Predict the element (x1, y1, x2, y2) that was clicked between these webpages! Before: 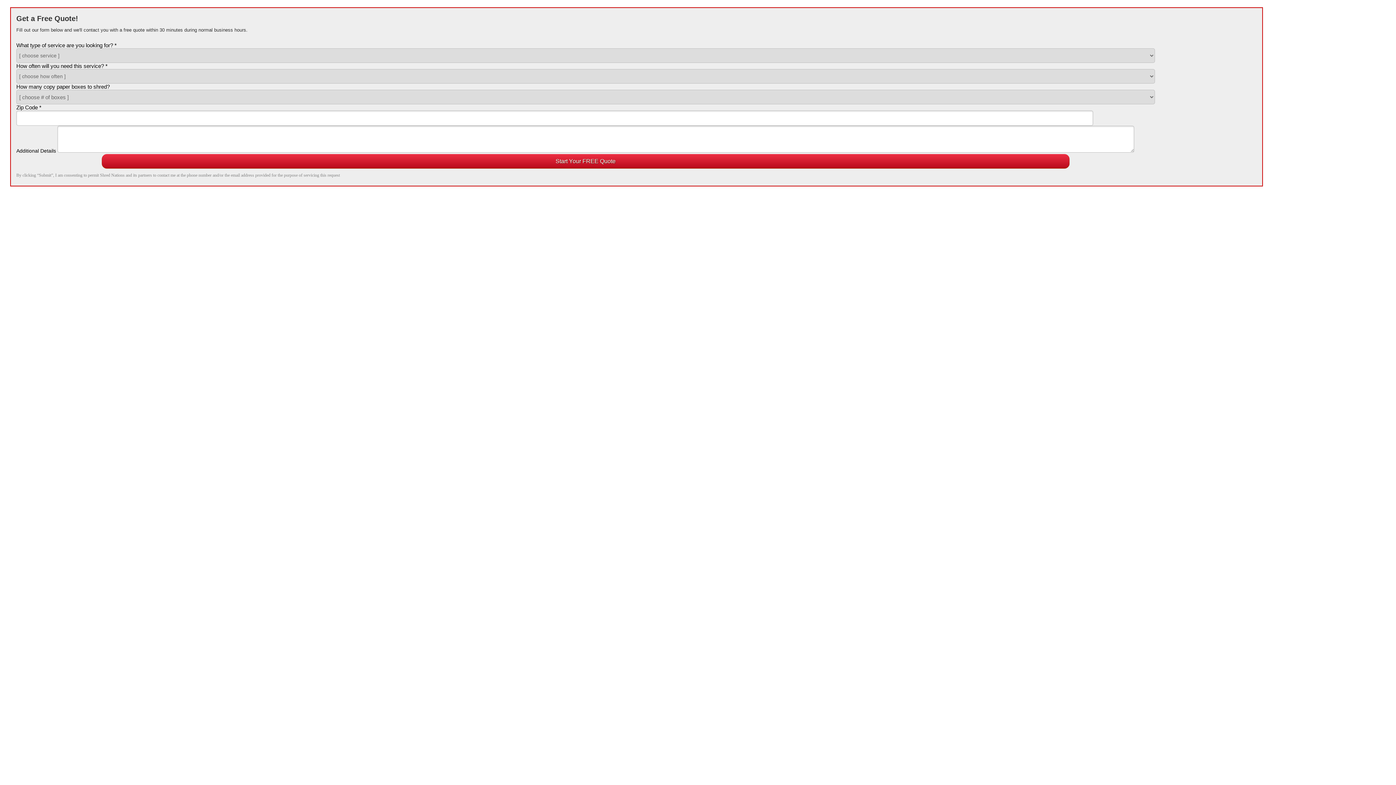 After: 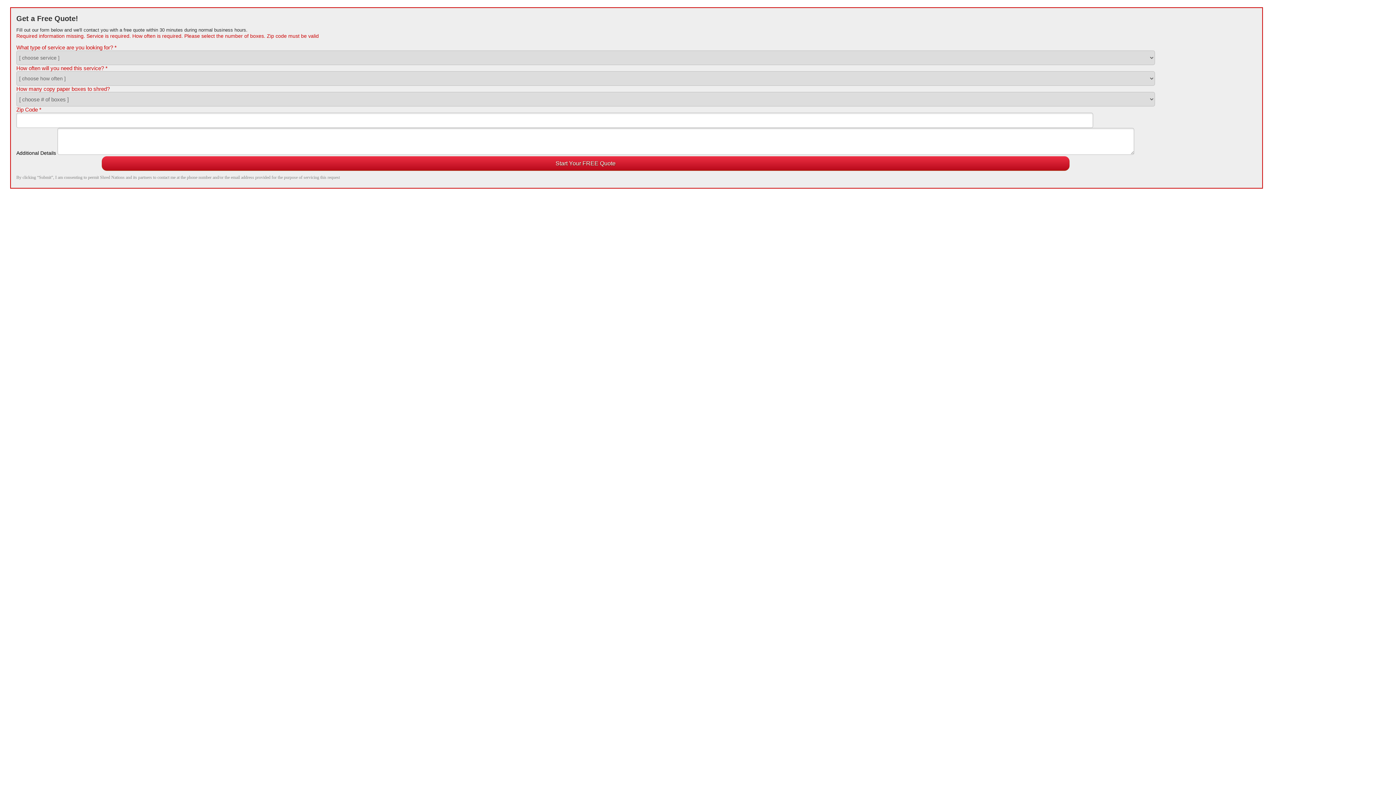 Action: label: Start Your FREE Quote bbox: (101, 153, 1070, 169)